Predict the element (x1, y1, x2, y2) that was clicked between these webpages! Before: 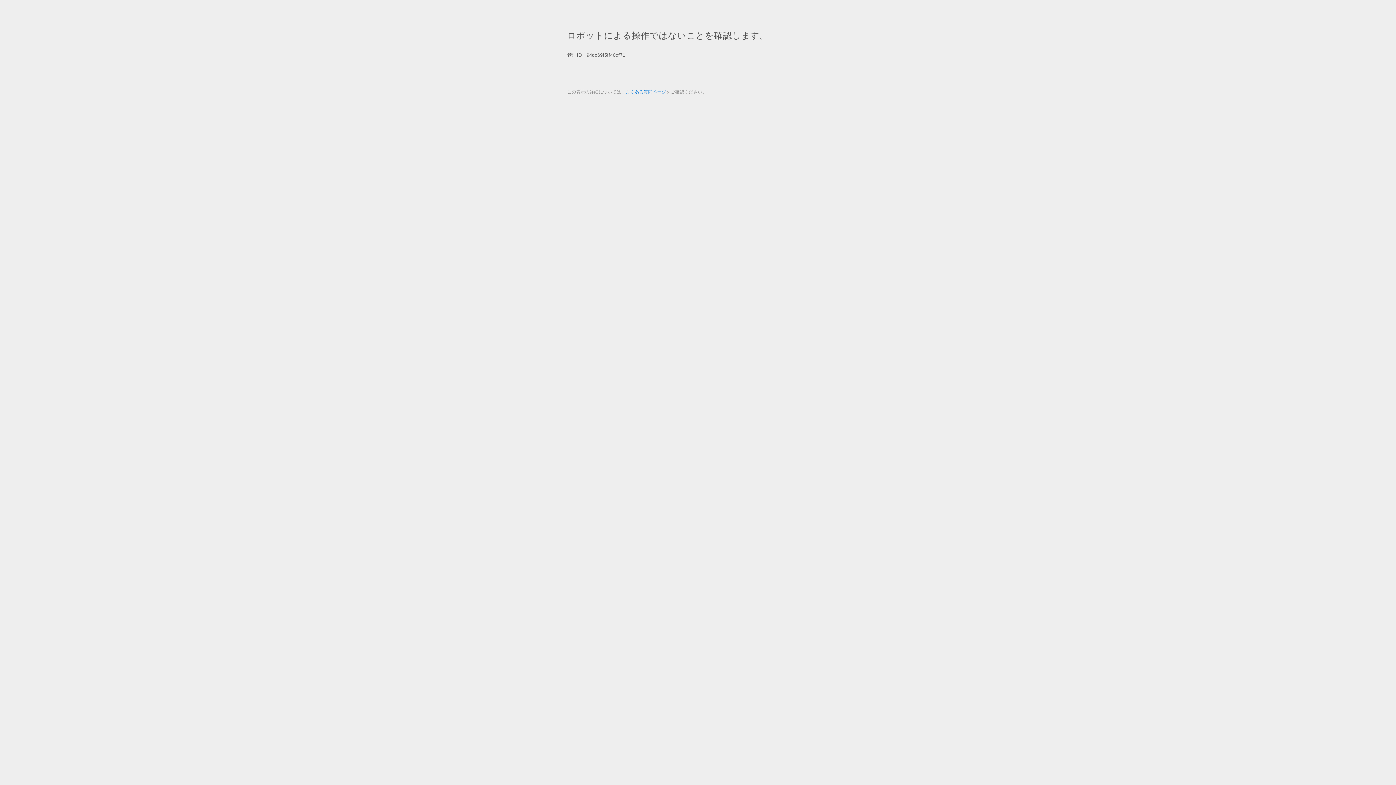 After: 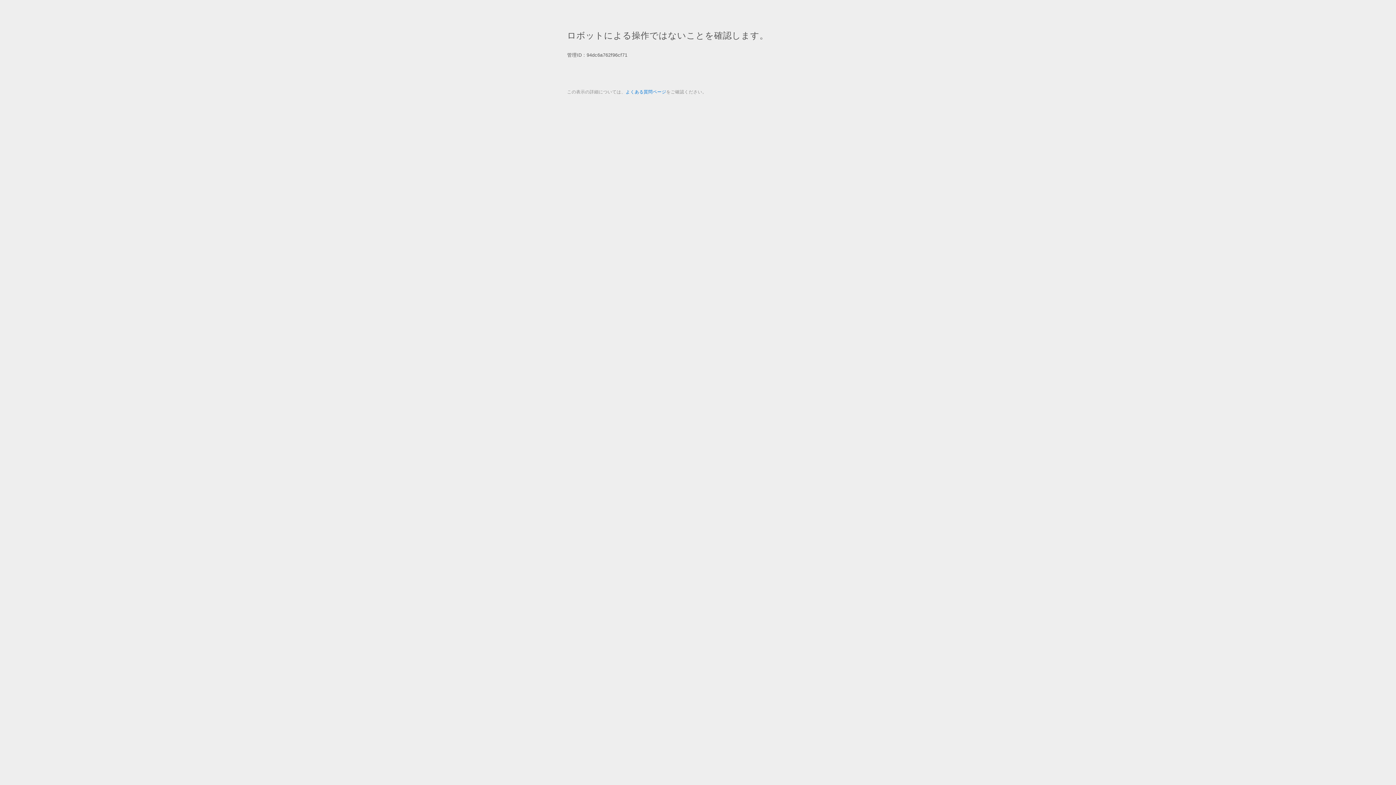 Action: bbox: (625, 89, 666, 94) label: よくある質問ページ